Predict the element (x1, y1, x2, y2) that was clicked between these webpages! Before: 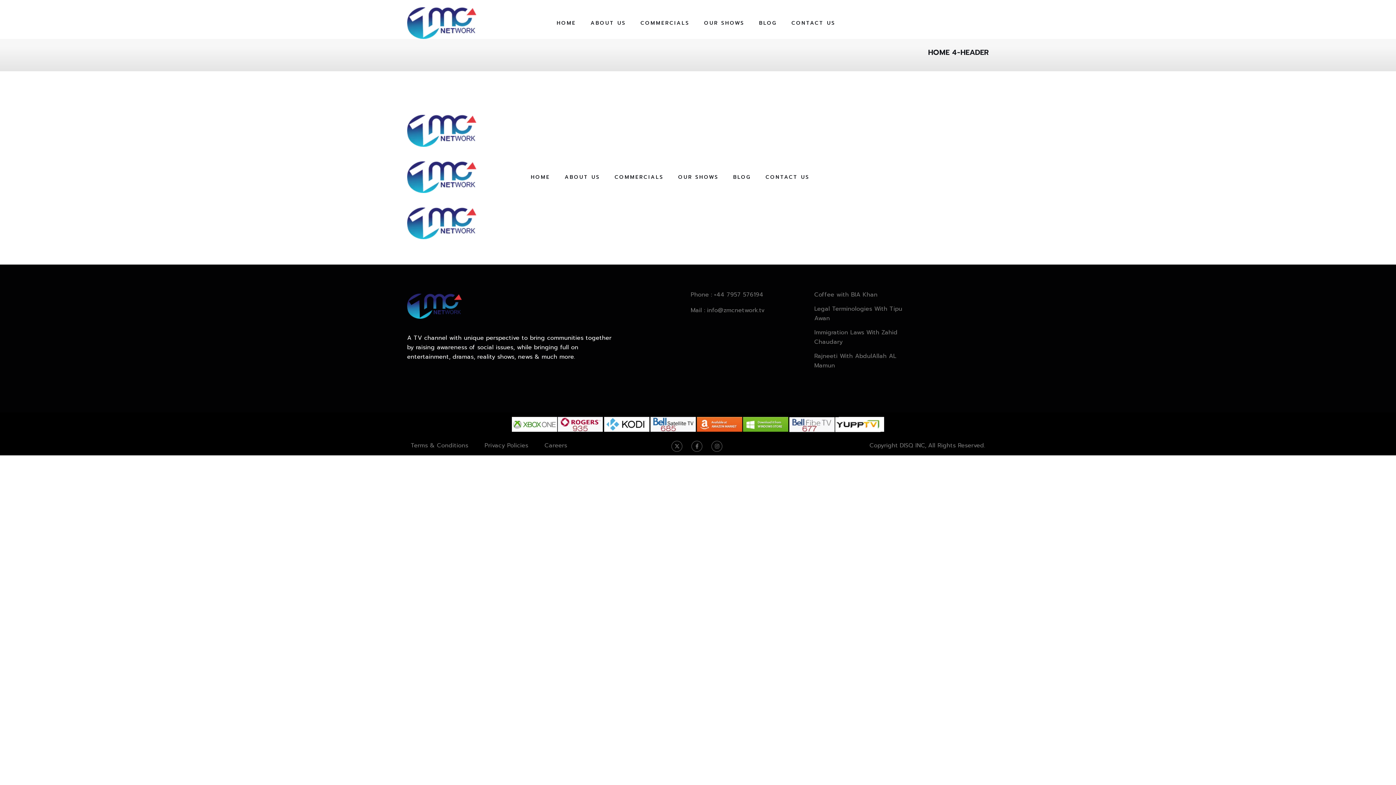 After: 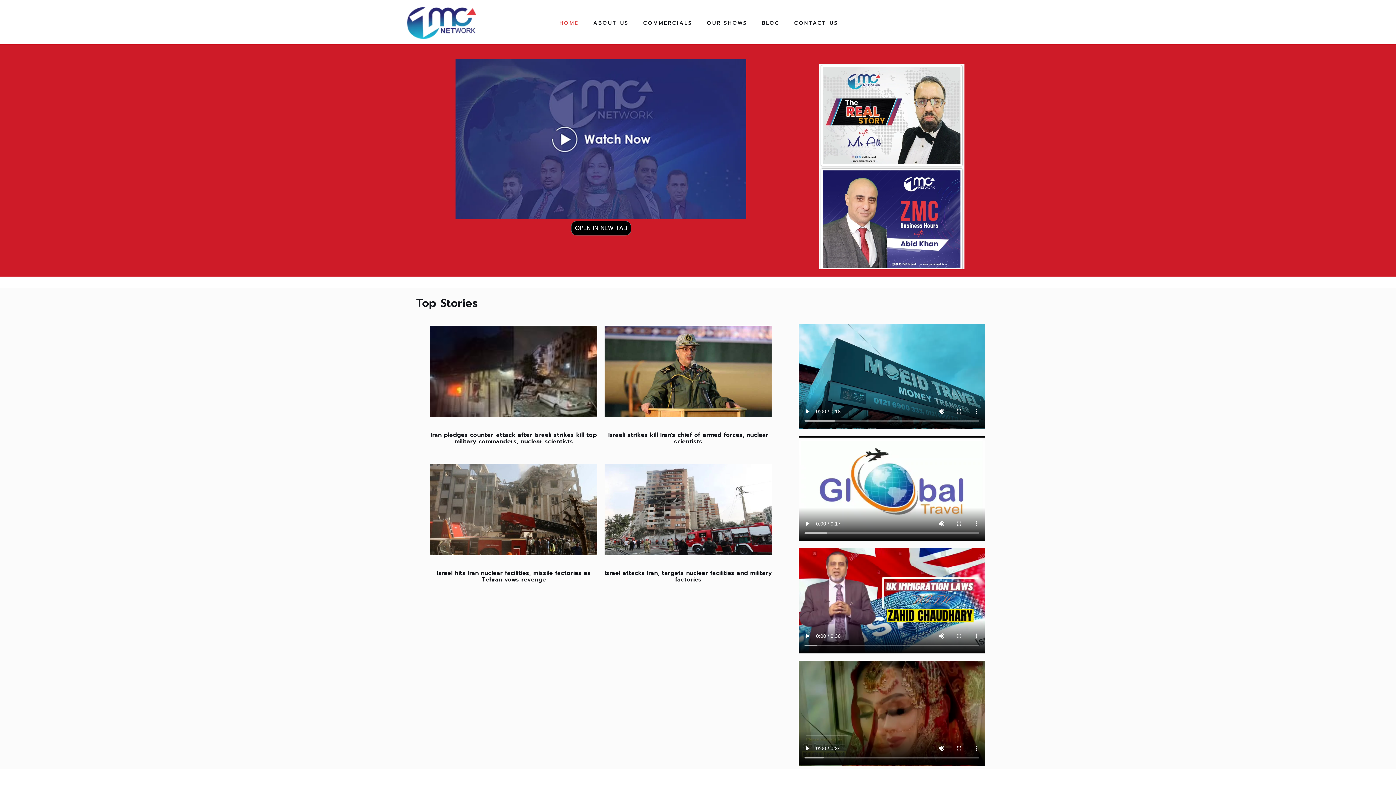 Action: bbox: (407, 218, 476, 227)